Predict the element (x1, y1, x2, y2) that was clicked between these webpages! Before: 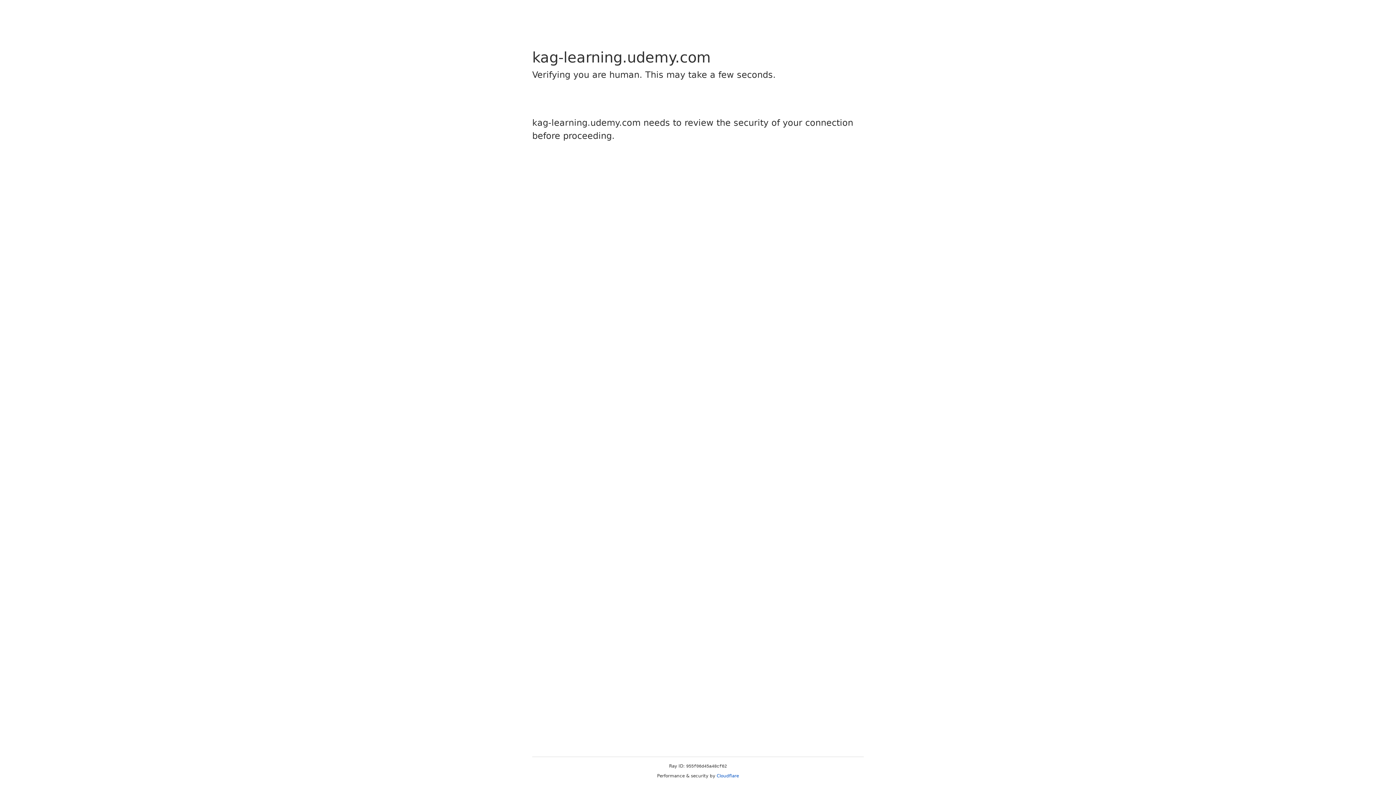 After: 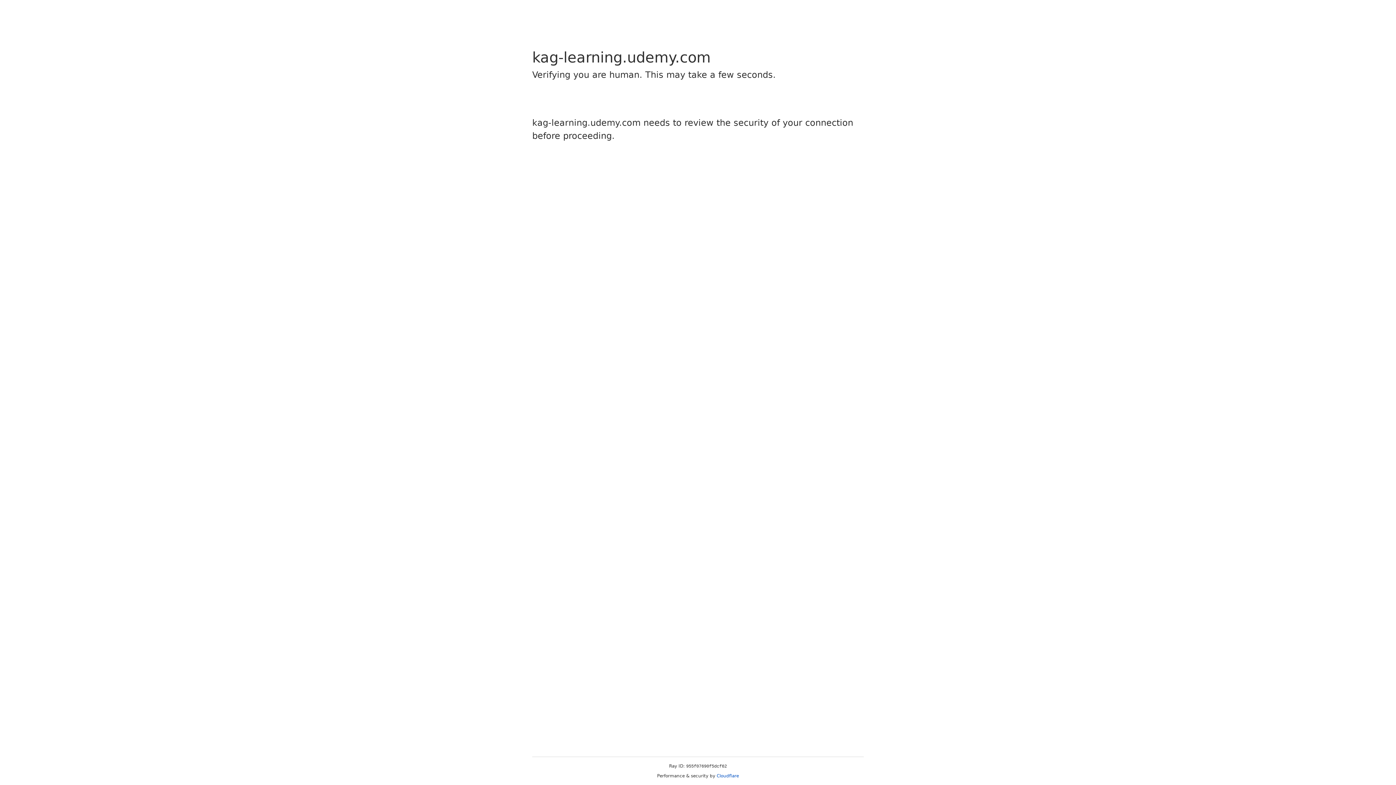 Action: bbox: (716, 773, 739, 778) label: Cloudflare